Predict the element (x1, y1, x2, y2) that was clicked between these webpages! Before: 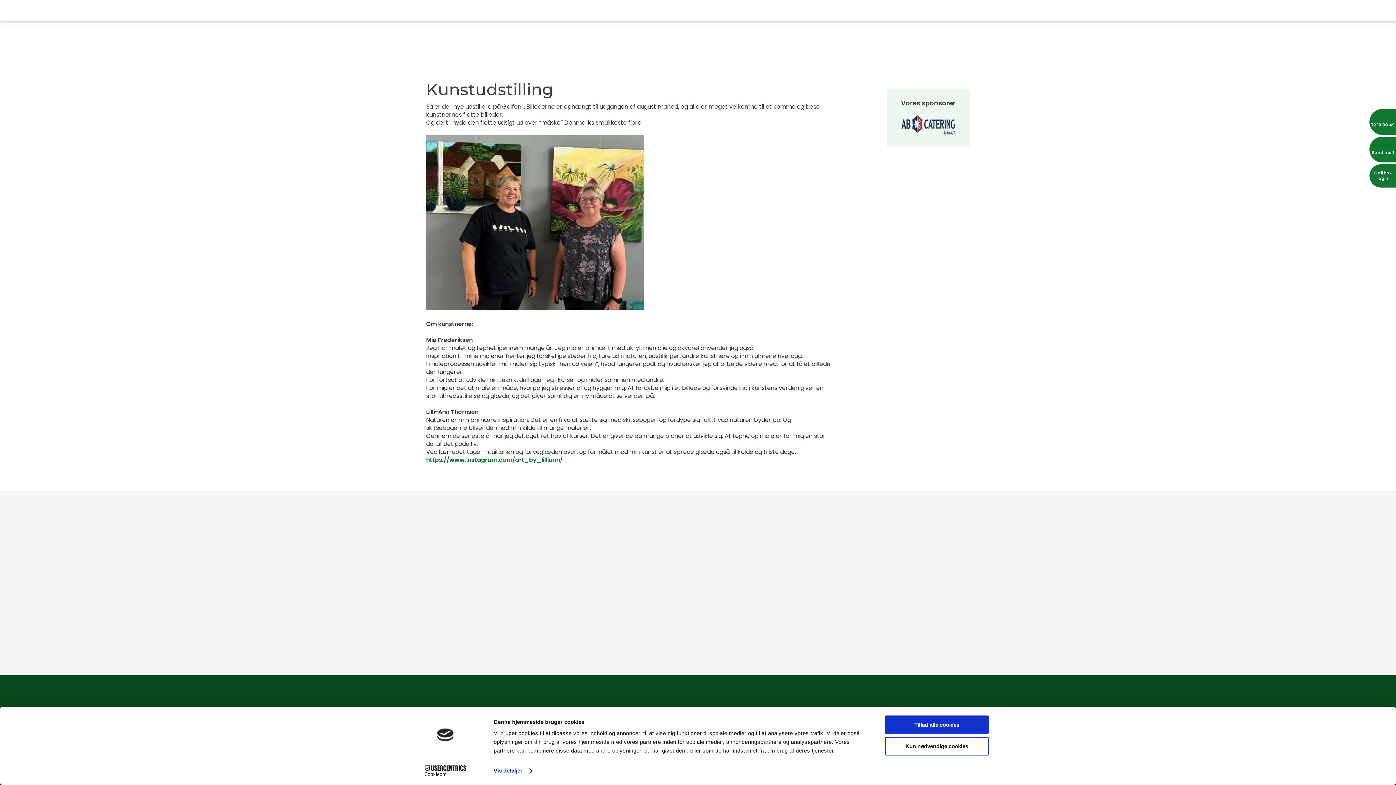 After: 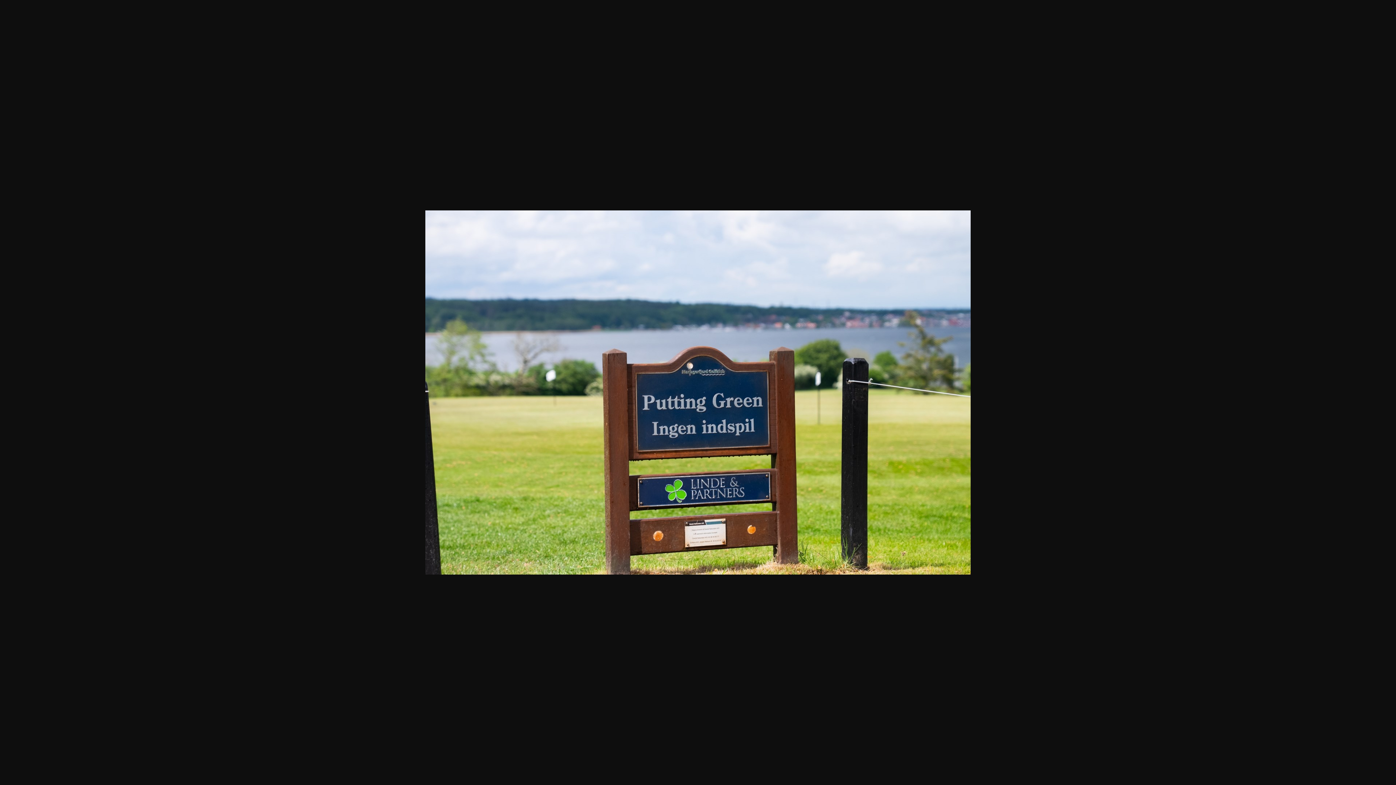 Action: bbox: (611, 492, 692, 573)